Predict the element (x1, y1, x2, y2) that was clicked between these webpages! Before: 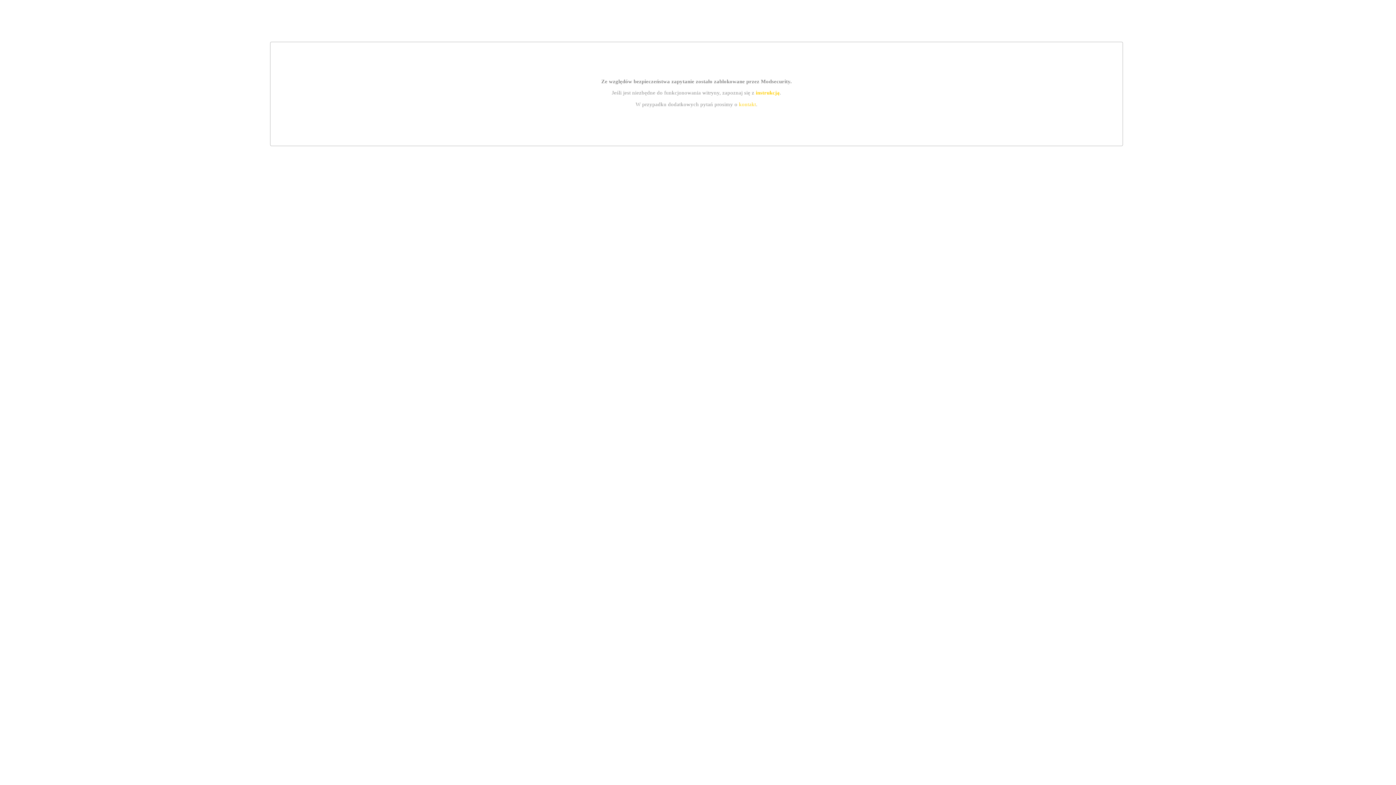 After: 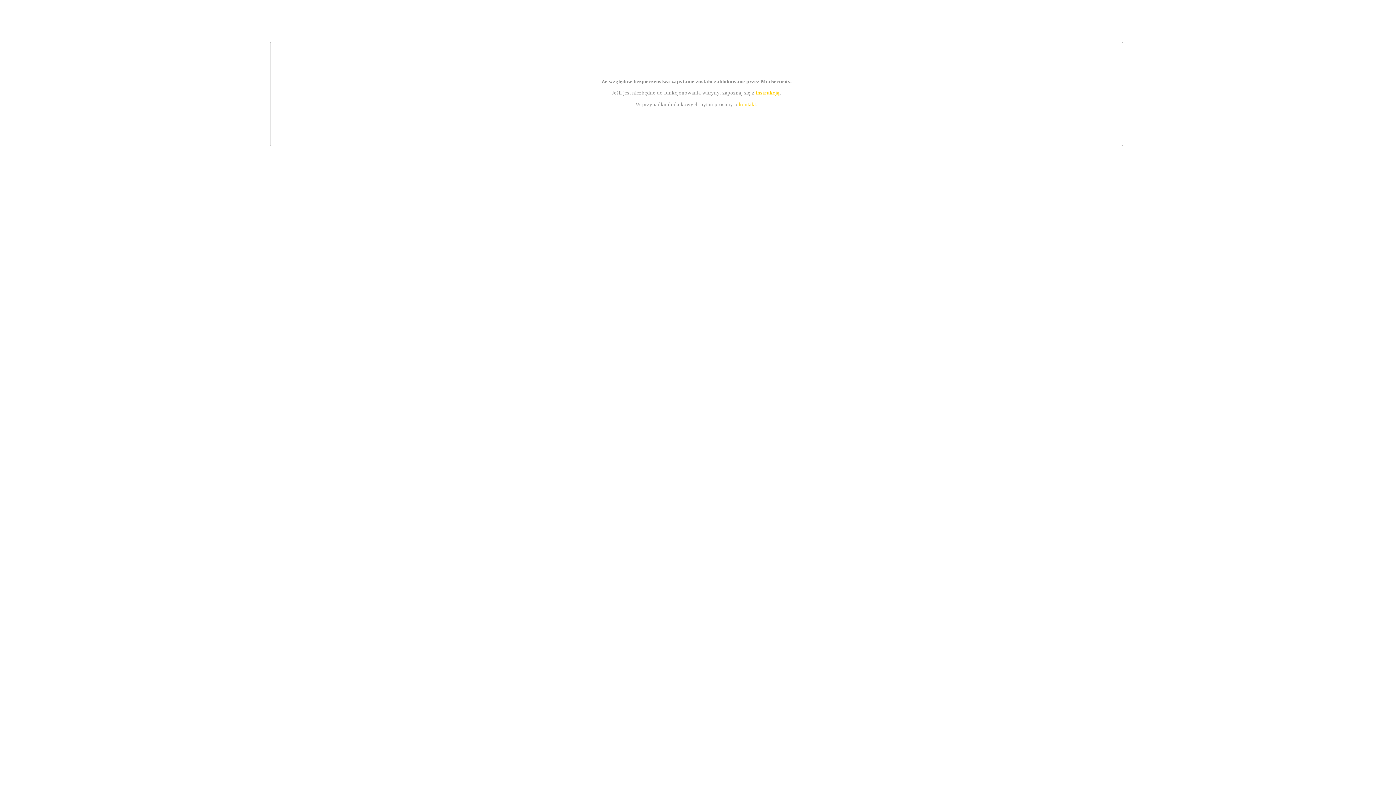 Action: label: kontakt bbox: (739, 101, 756, 107)